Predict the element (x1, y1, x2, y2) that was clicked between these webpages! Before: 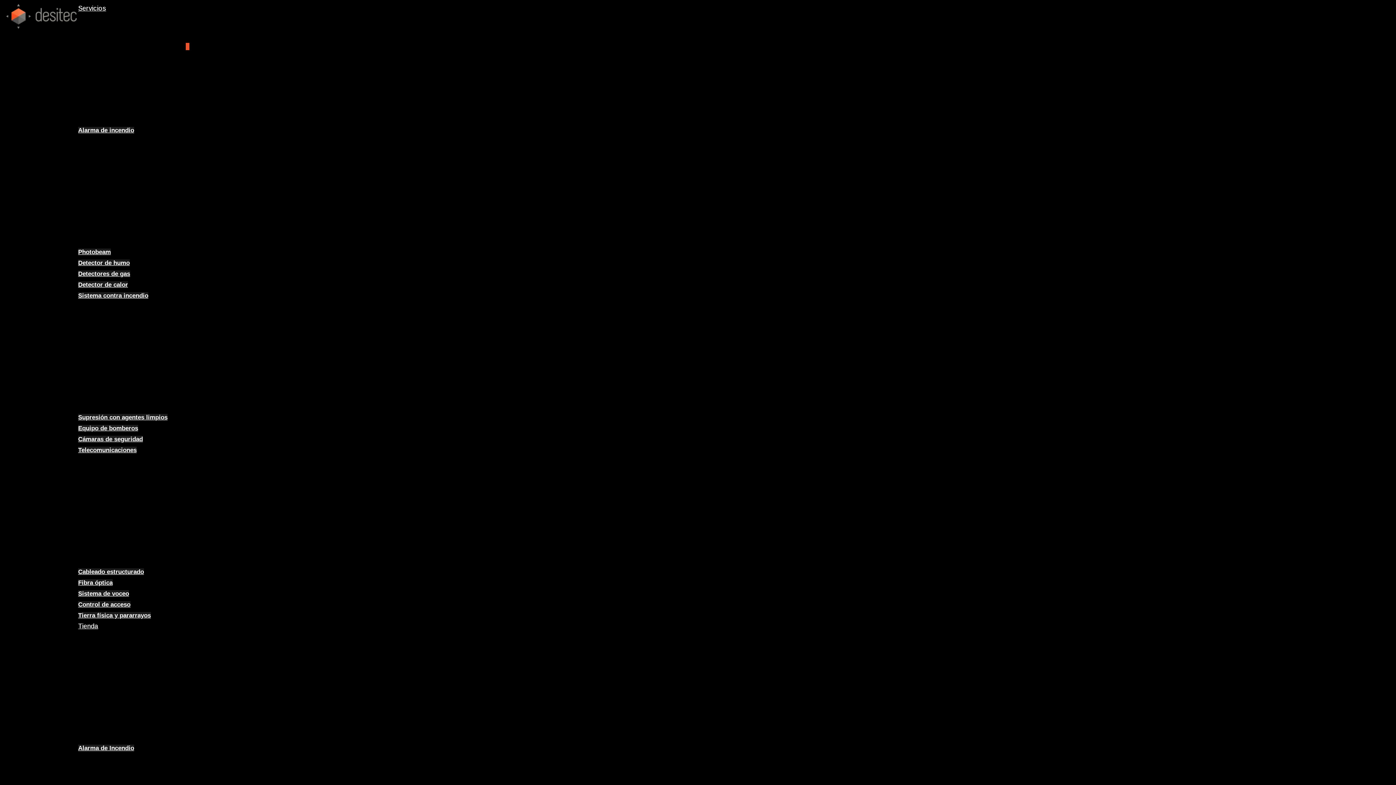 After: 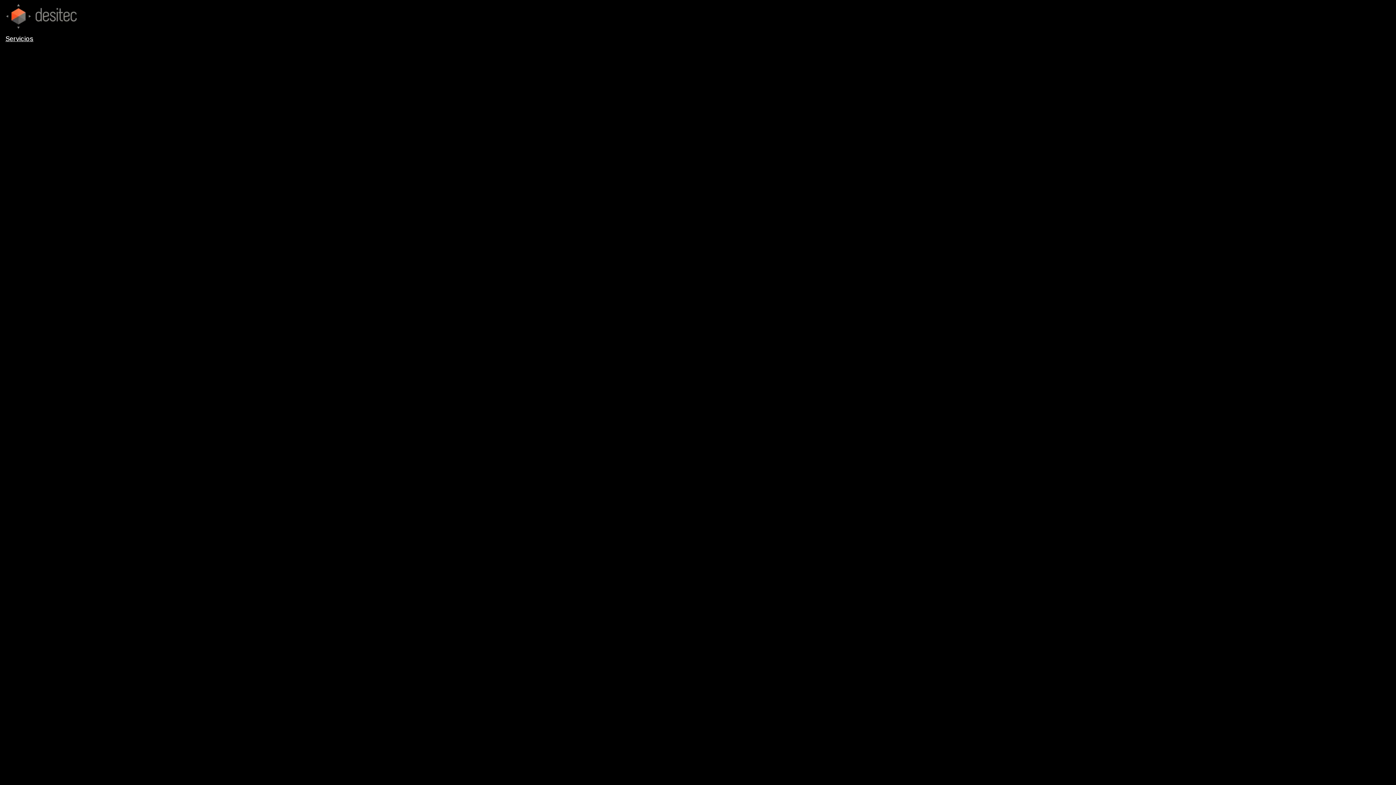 Action: label: Sistema de voceo bbox: (78, 590, 129, 597)